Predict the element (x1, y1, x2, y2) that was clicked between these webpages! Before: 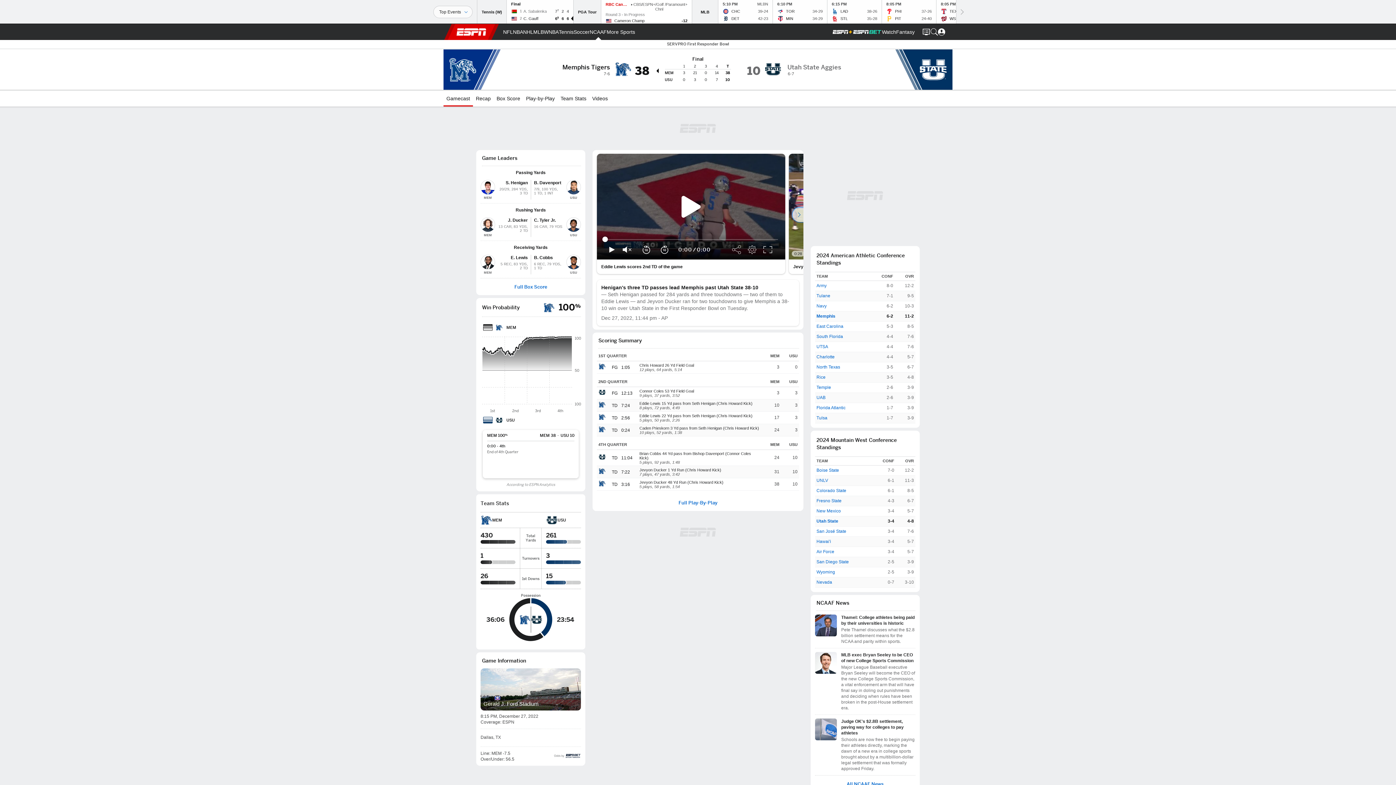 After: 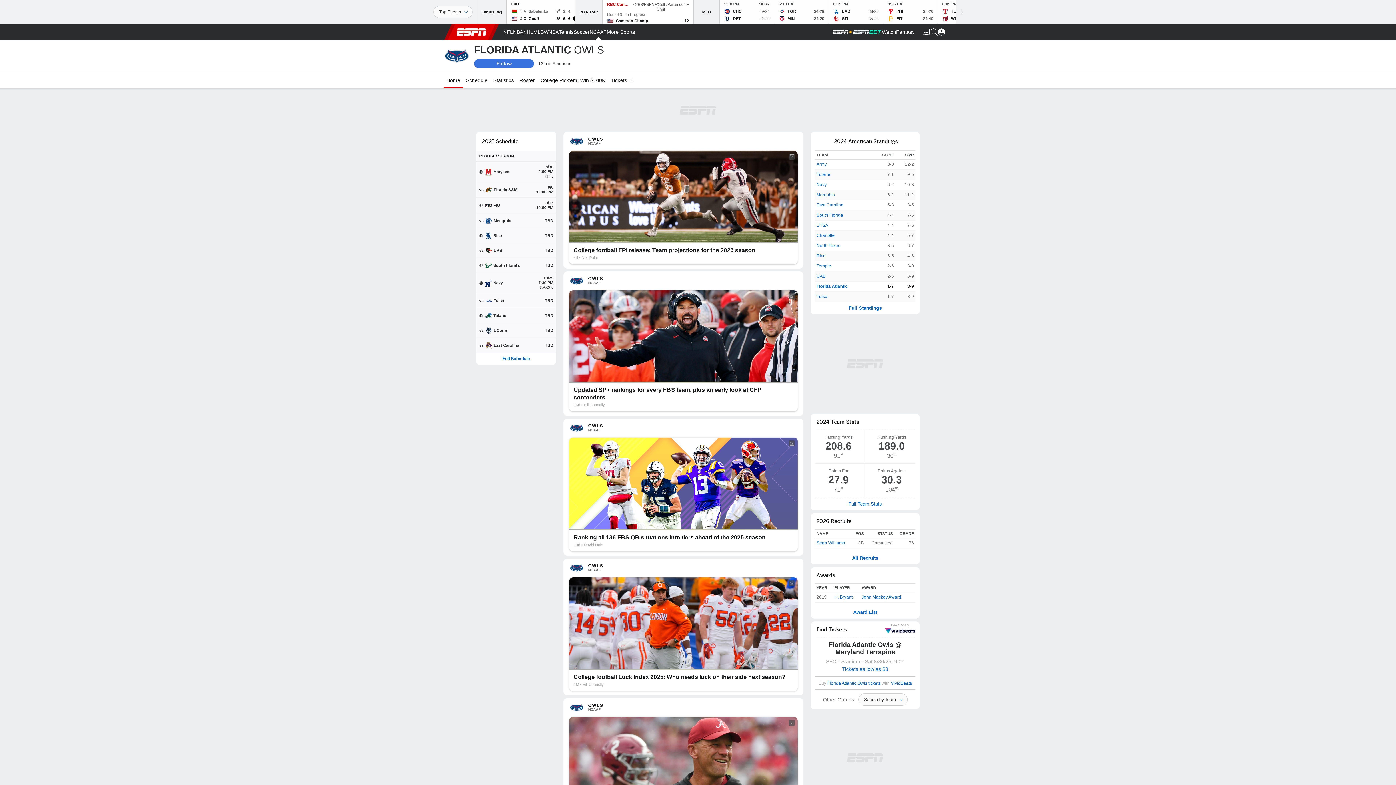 Action: bbox: (816, 404, 845, 411) label: Florida Atlantic